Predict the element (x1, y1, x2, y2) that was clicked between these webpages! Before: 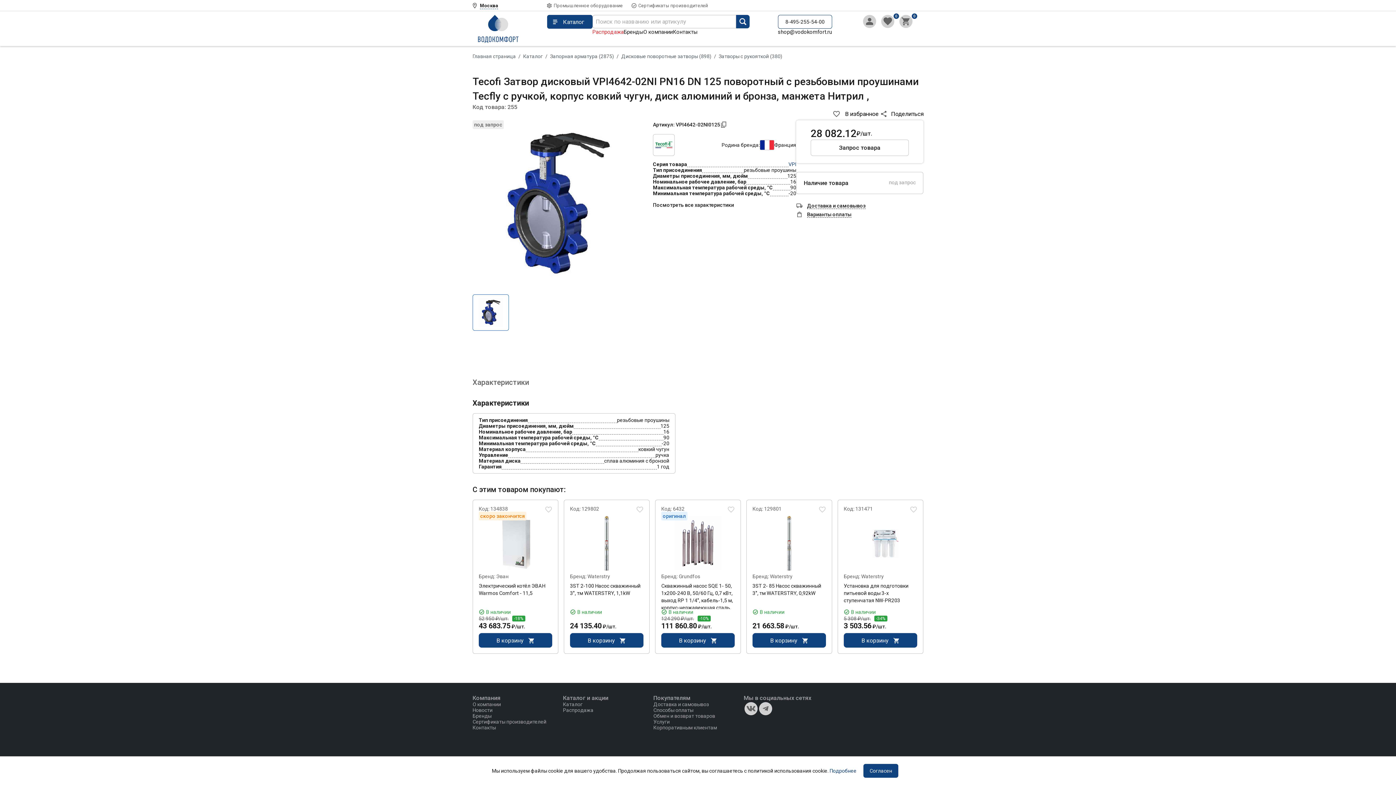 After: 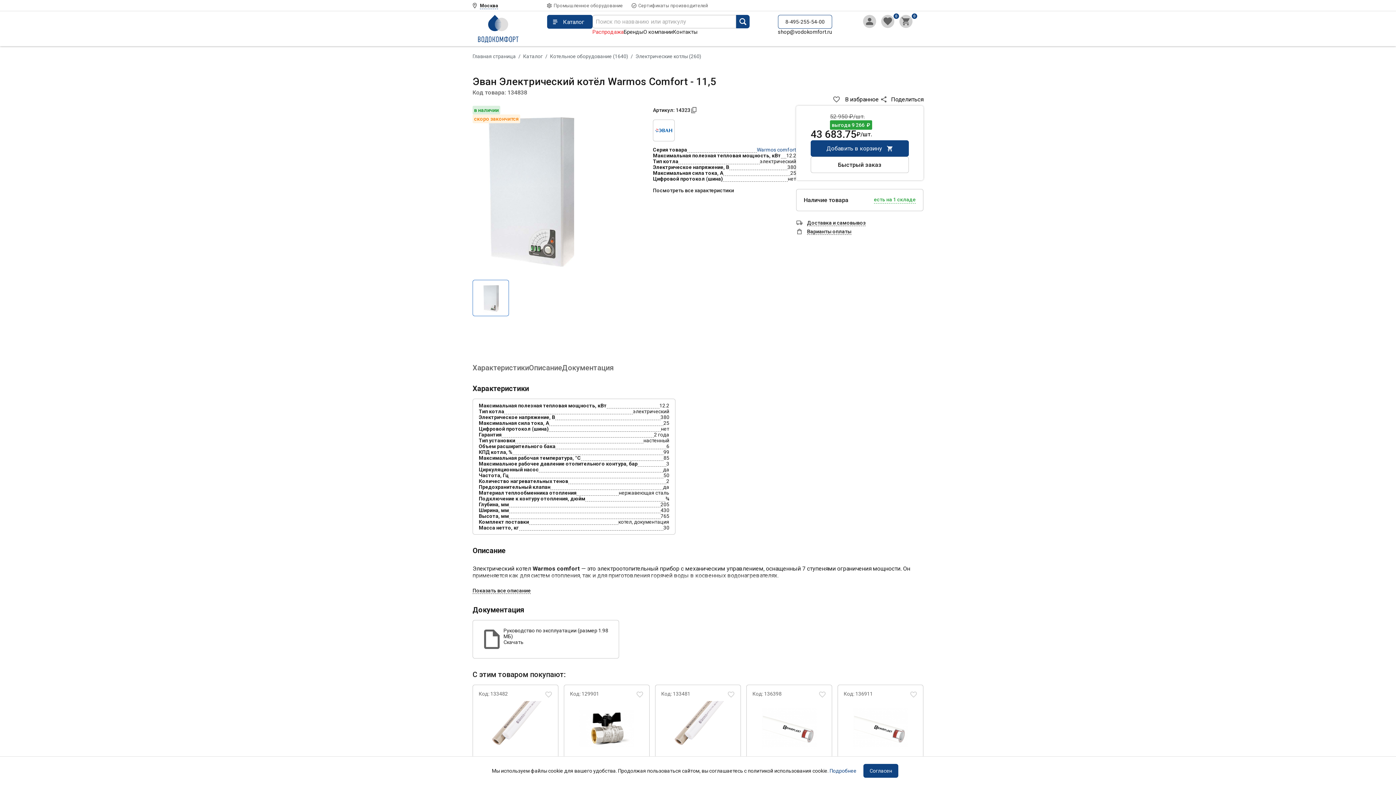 Action: bbox: (496, 573, 508, 579) label: Эван